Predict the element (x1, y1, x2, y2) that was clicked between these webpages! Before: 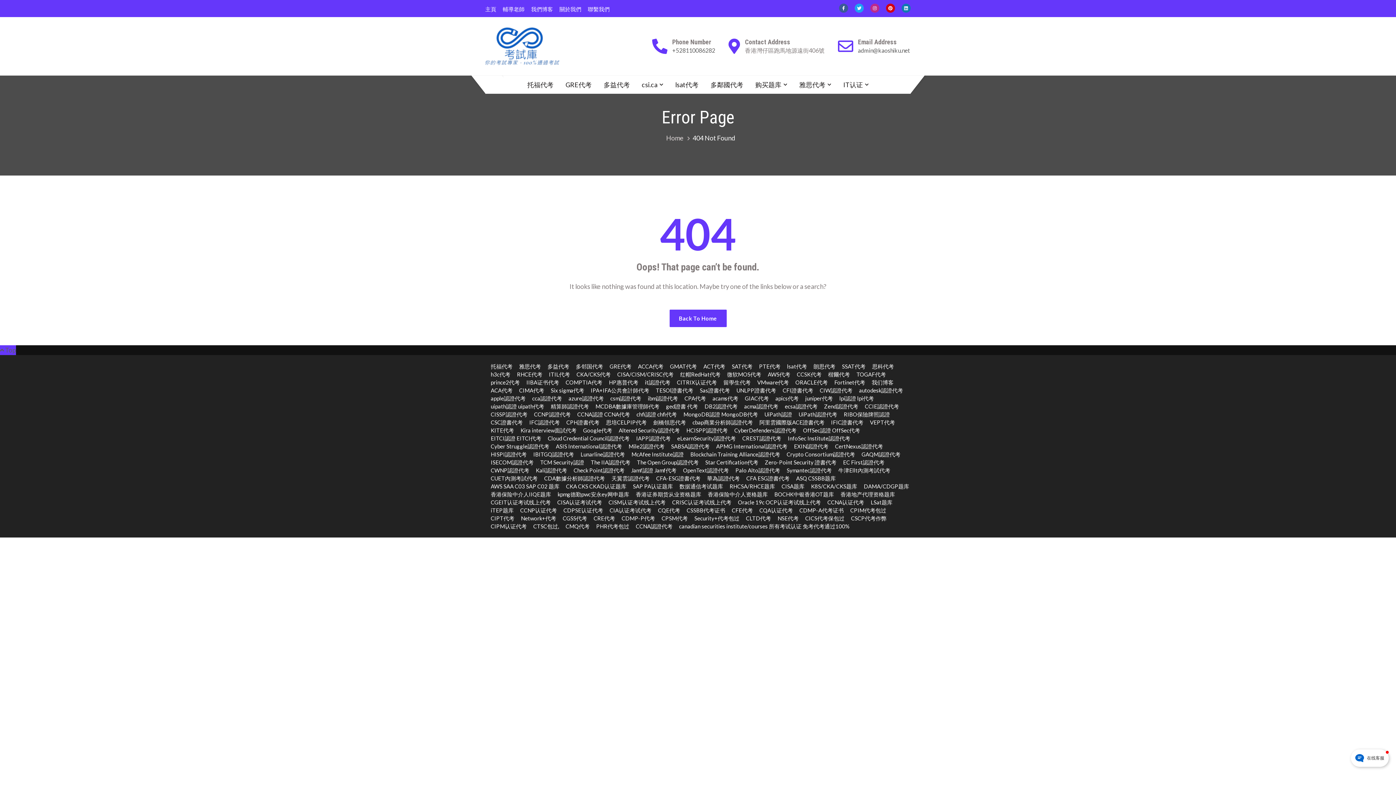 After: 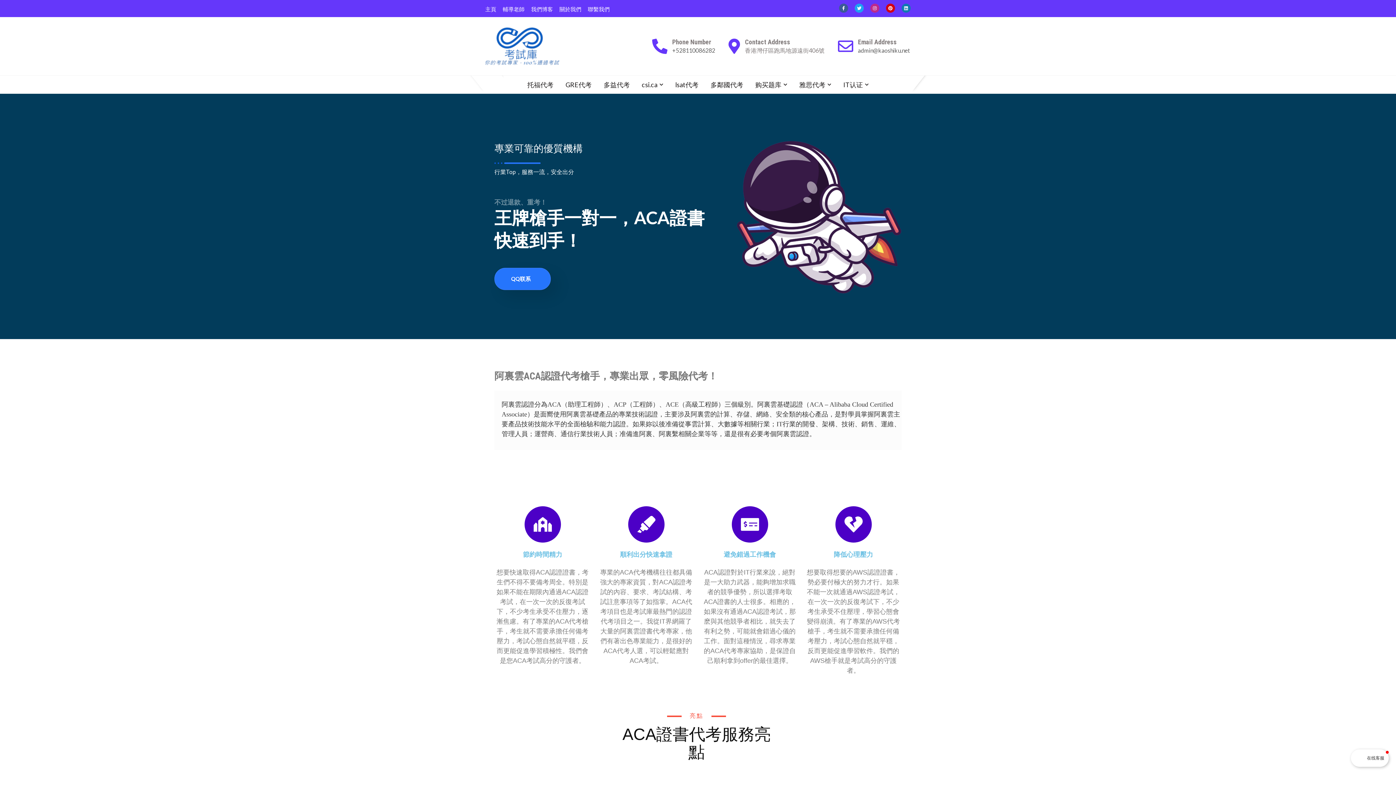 Action: bbox: (490, 386, 512, 394) label: ACA代考